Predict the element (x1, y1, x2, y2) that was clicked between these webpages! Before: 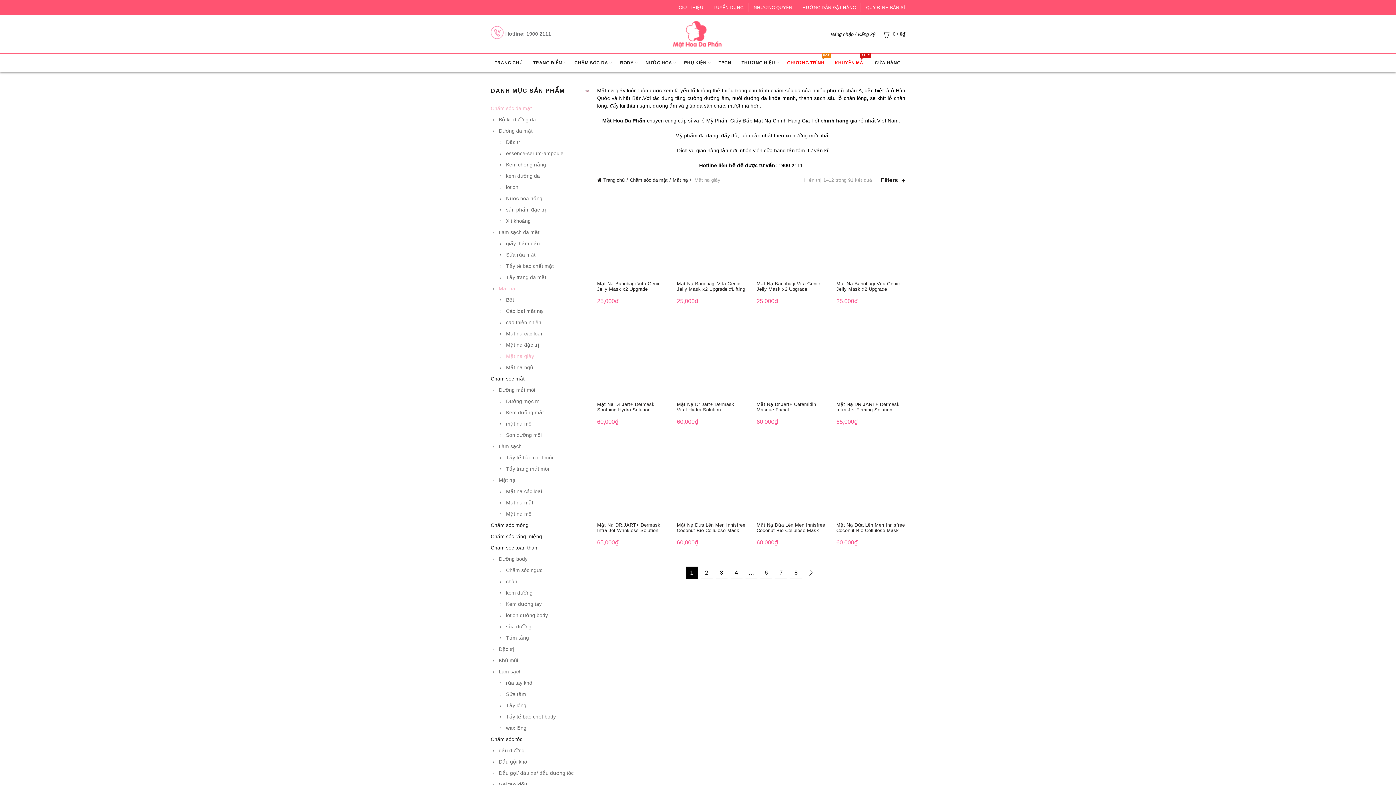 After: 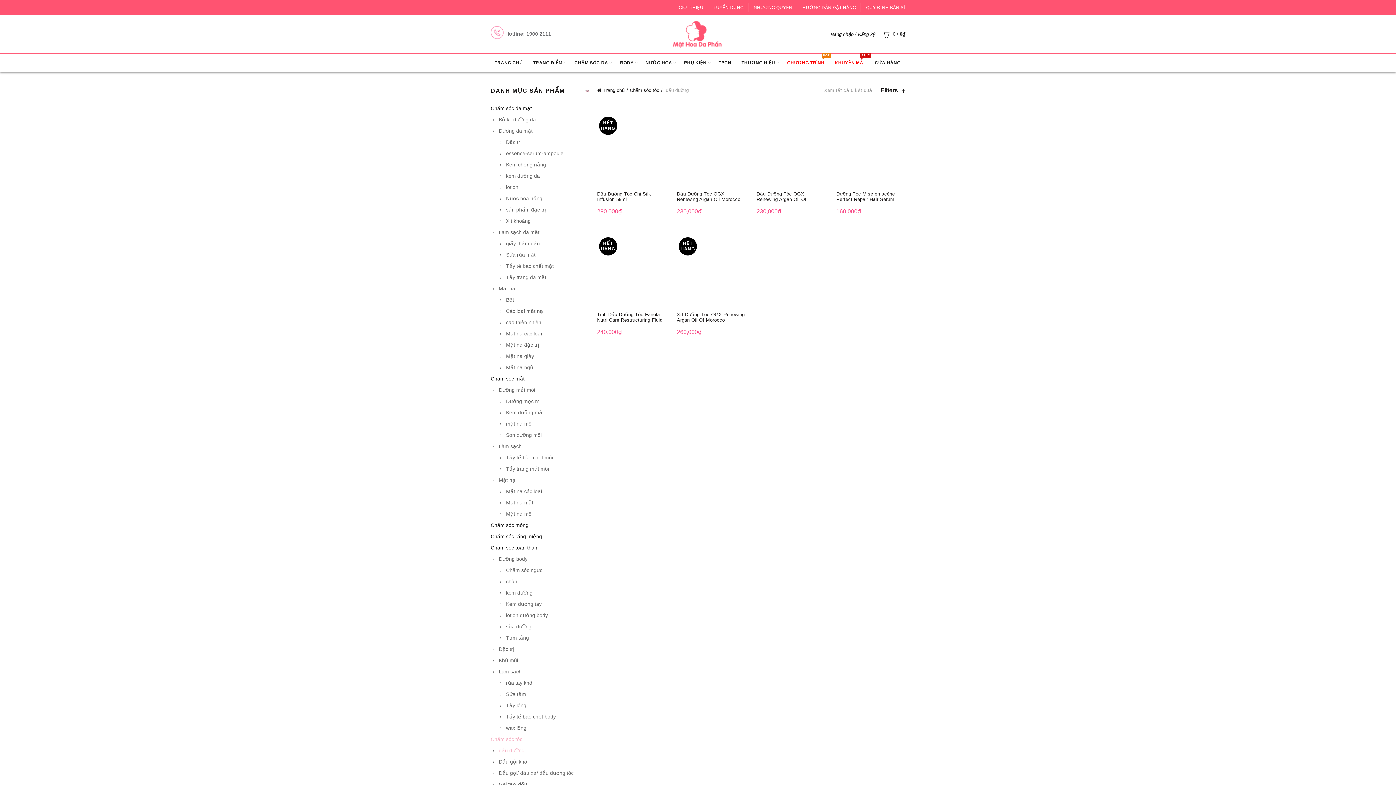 Action: label: dầu dưỡng bbox: (498, 748, 524, 753)